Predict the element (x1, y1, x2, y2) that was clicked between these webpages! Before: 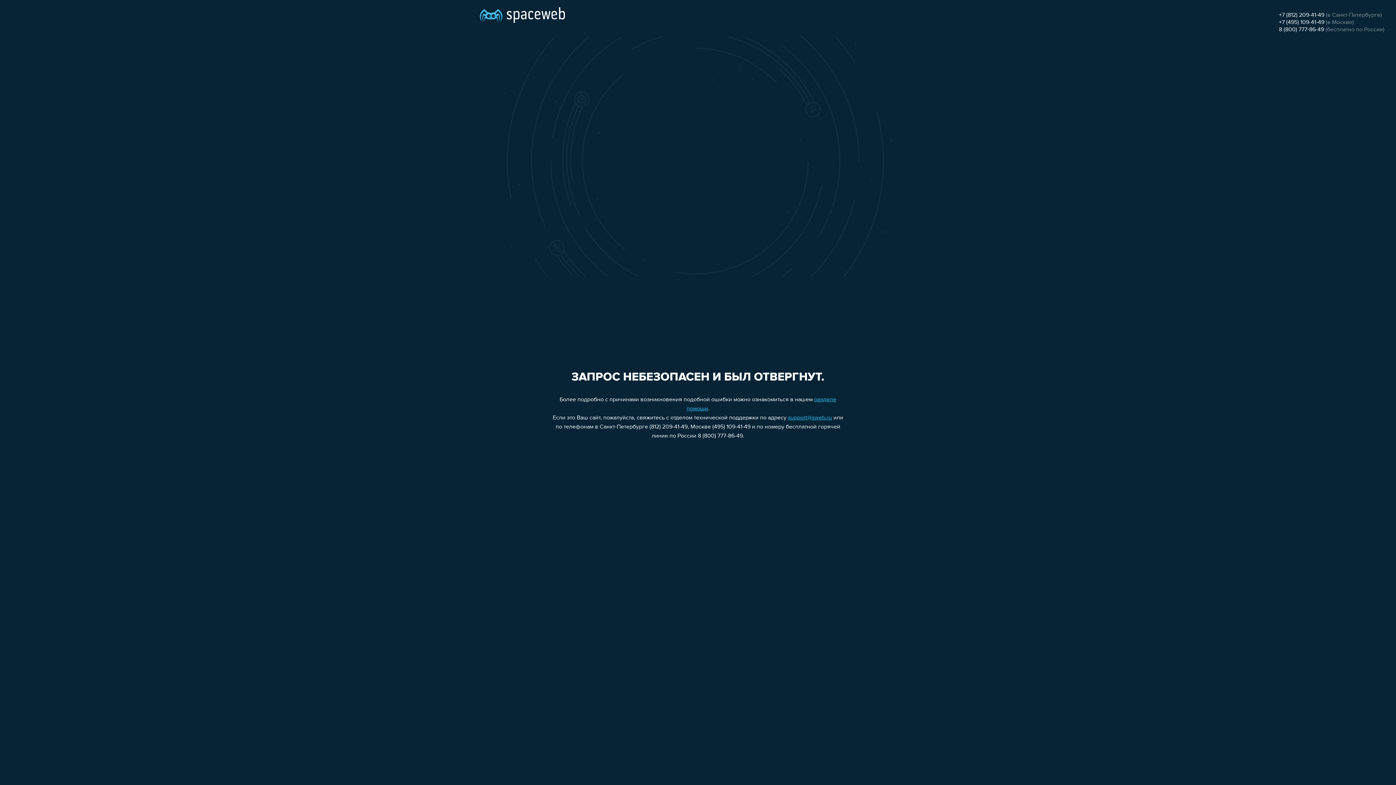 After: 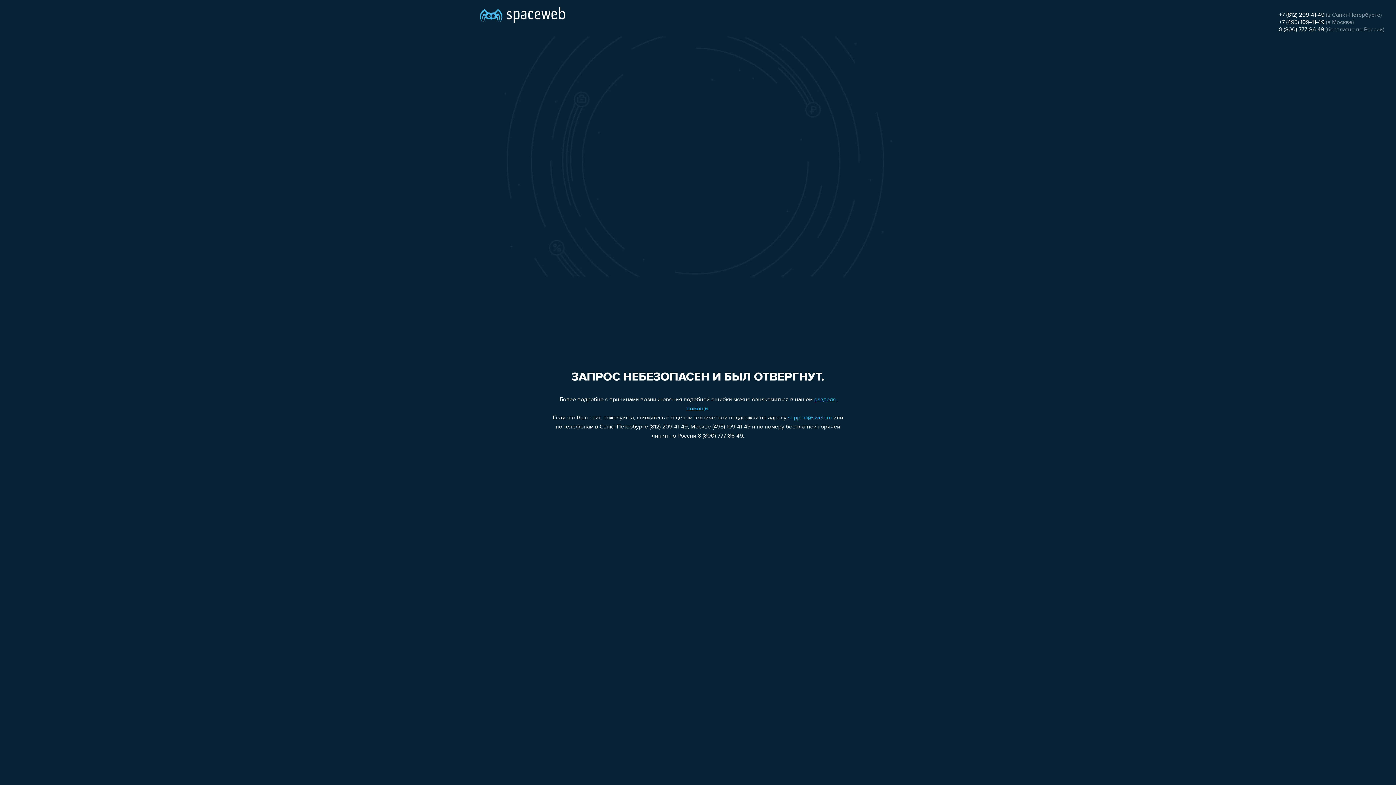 Action: label: +7 (495) 109-41-49 bbox: (1279, 19, 1324, 25)